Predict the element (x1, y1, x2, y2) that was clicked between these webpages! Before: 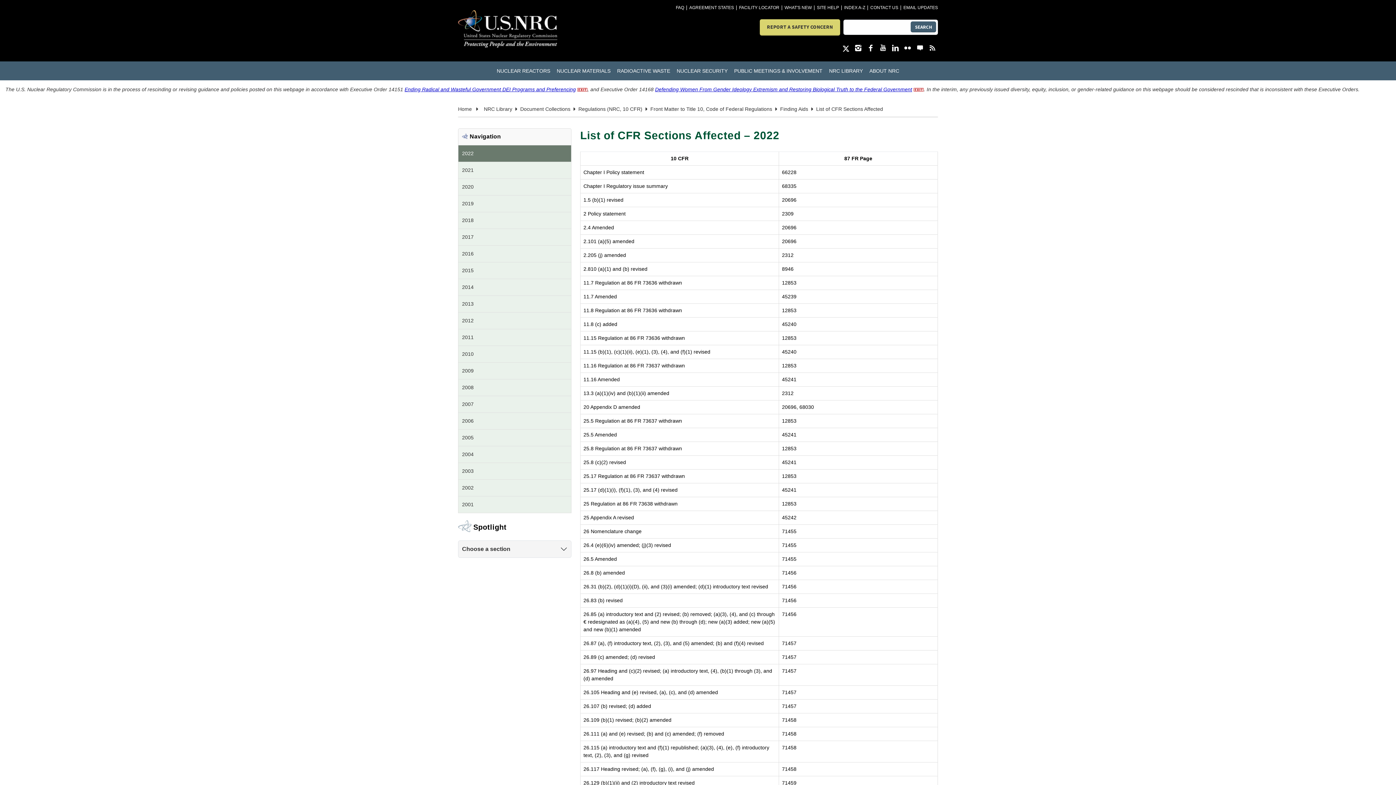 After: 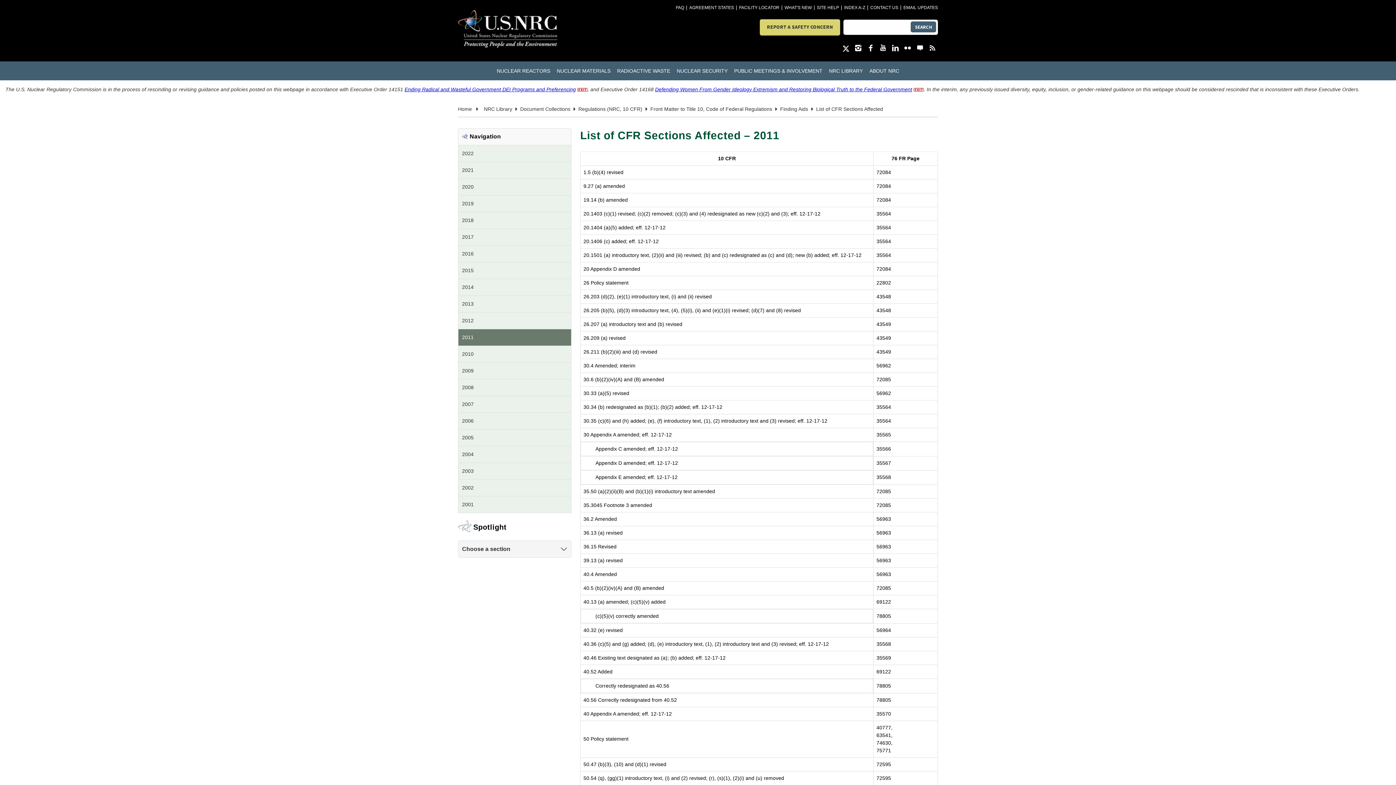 Action: label: 2011 bbox: (458, 329, 571, 345)